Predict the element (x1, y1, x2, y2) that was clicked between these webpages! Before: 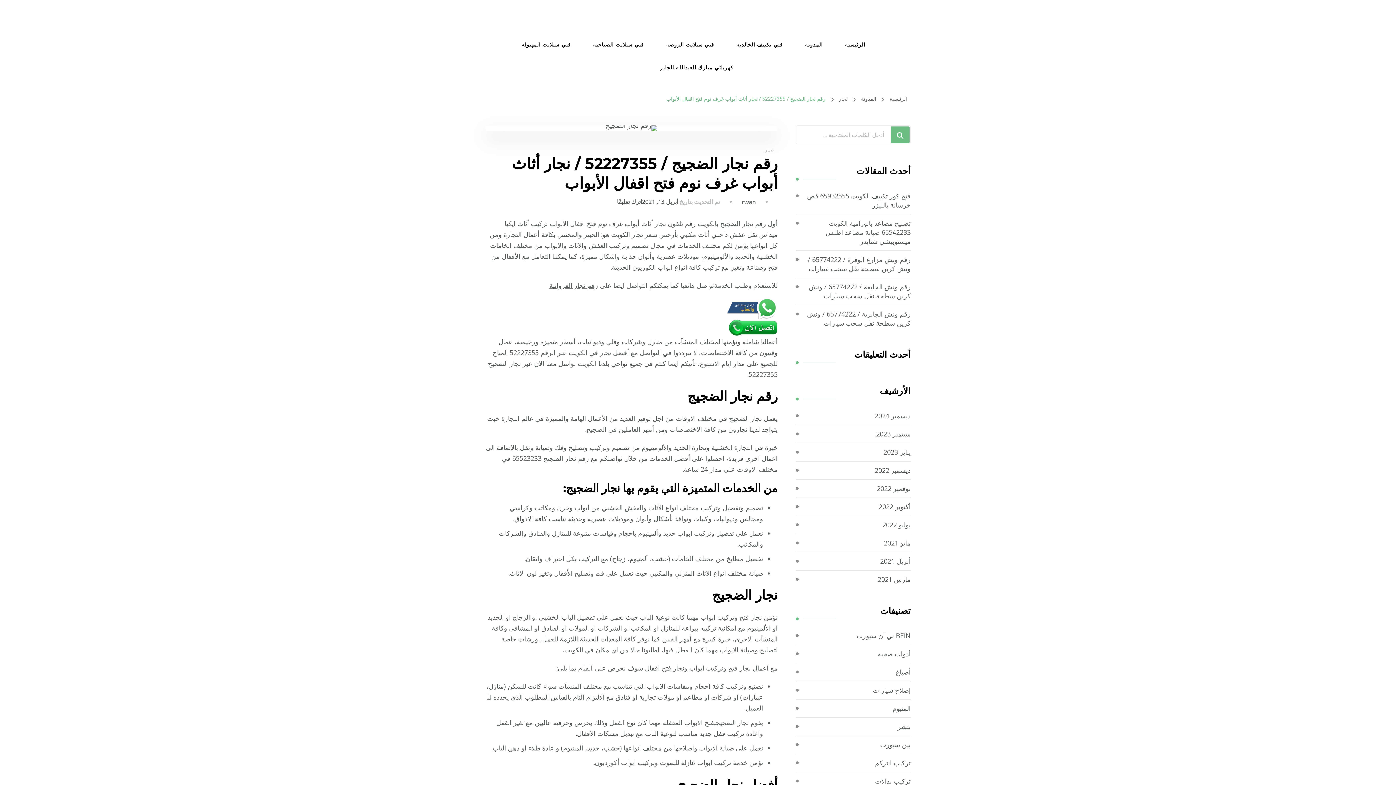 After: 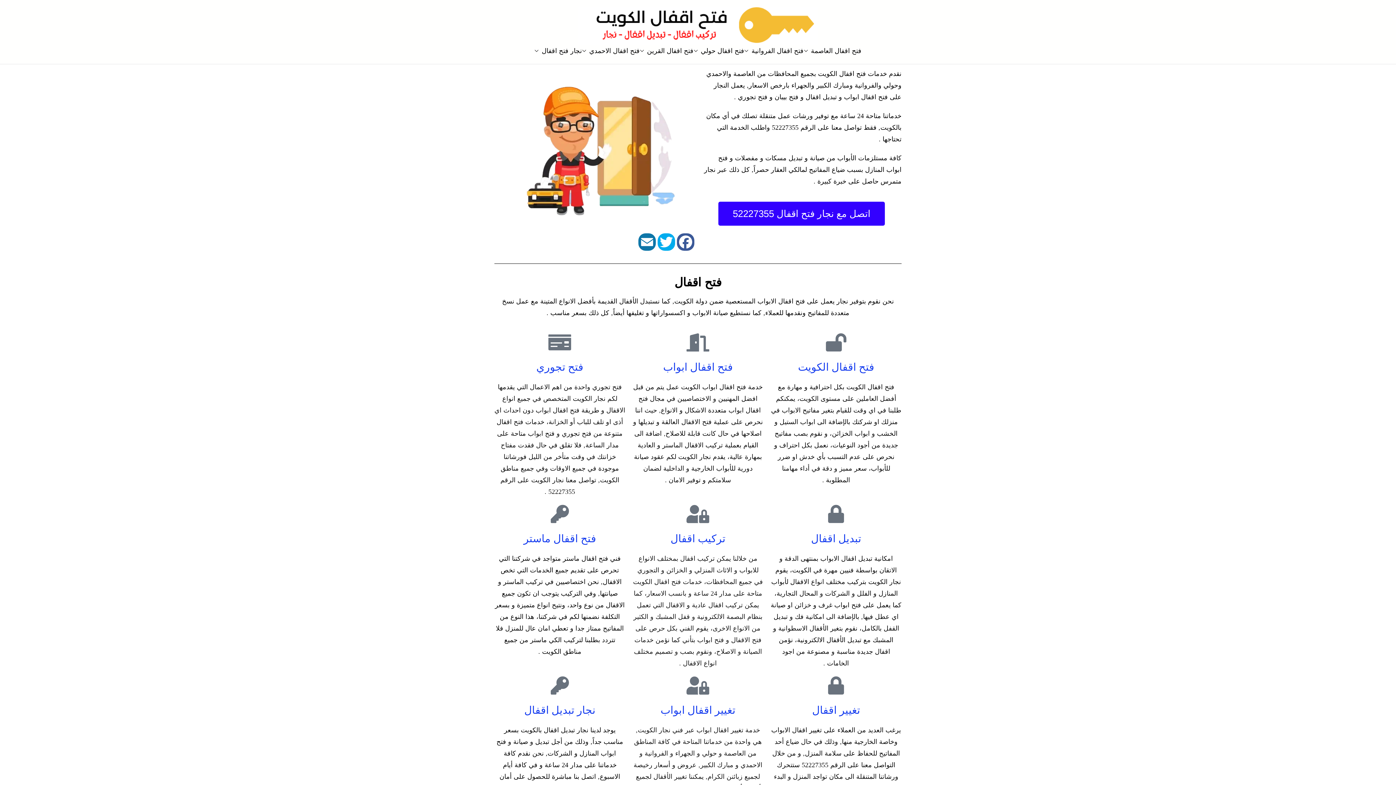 Action: label: فتح اقفال bbox: (645, 664, 671, 672)